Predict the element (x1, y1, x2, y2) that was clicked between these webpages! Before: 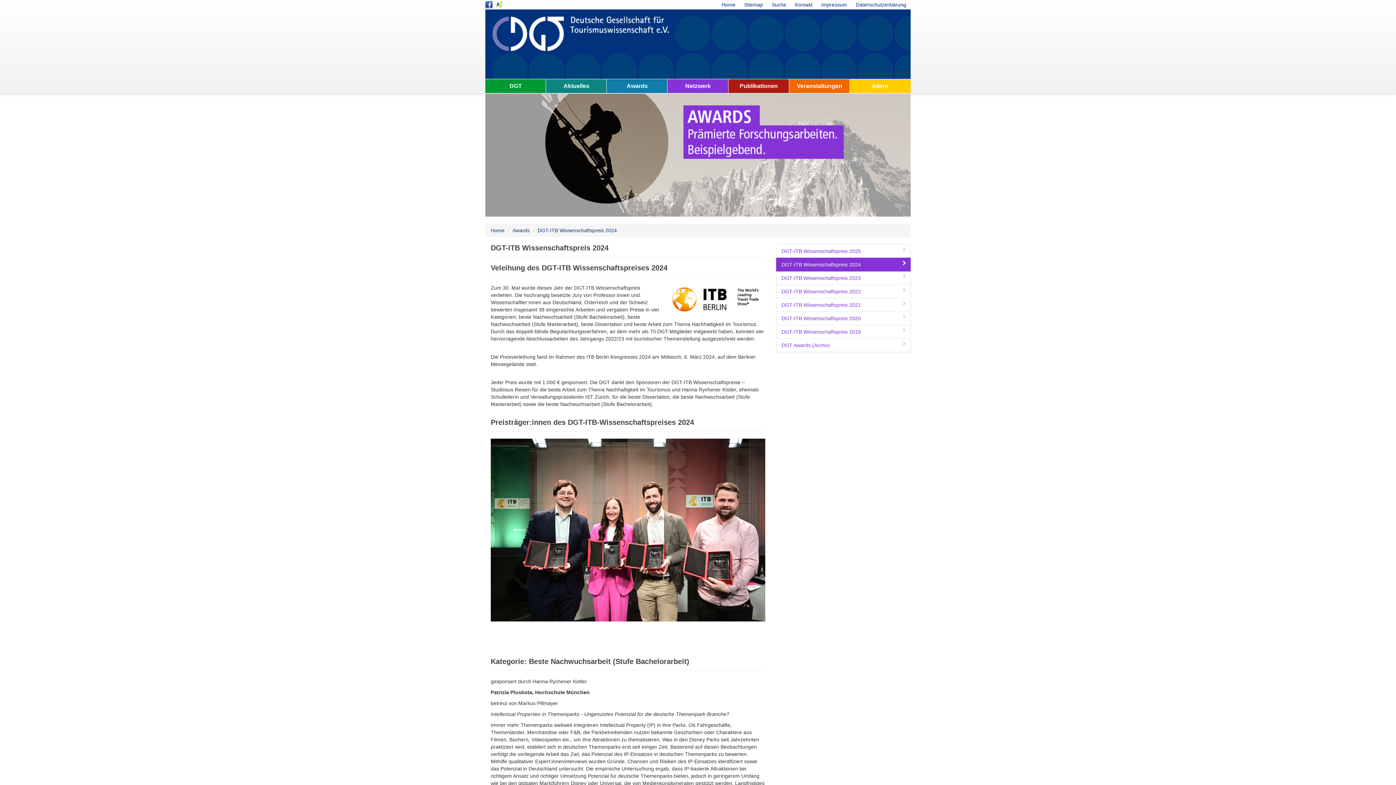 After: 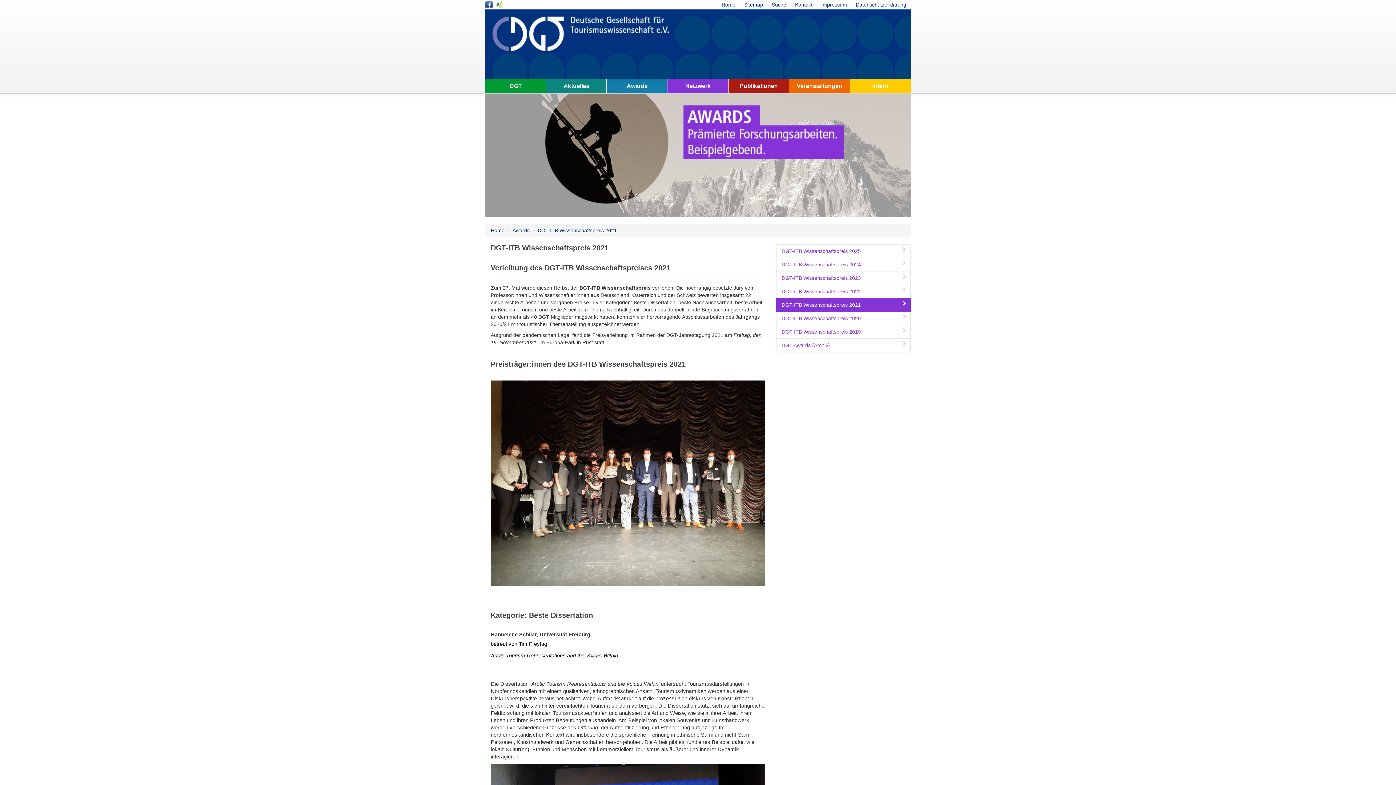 Action: bbox: (776, 298, 910, 312) label: DGT-ITB Wissenschaftspreis 2021